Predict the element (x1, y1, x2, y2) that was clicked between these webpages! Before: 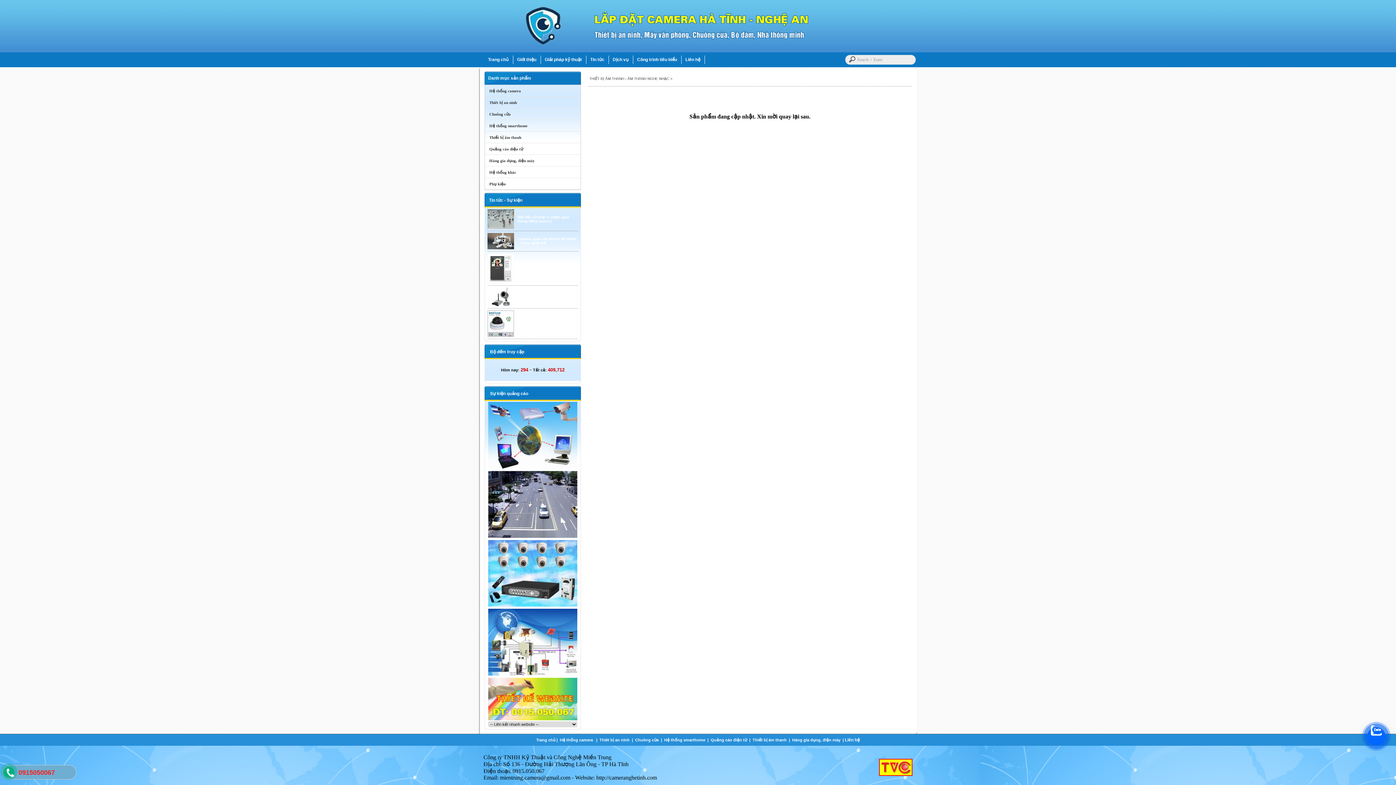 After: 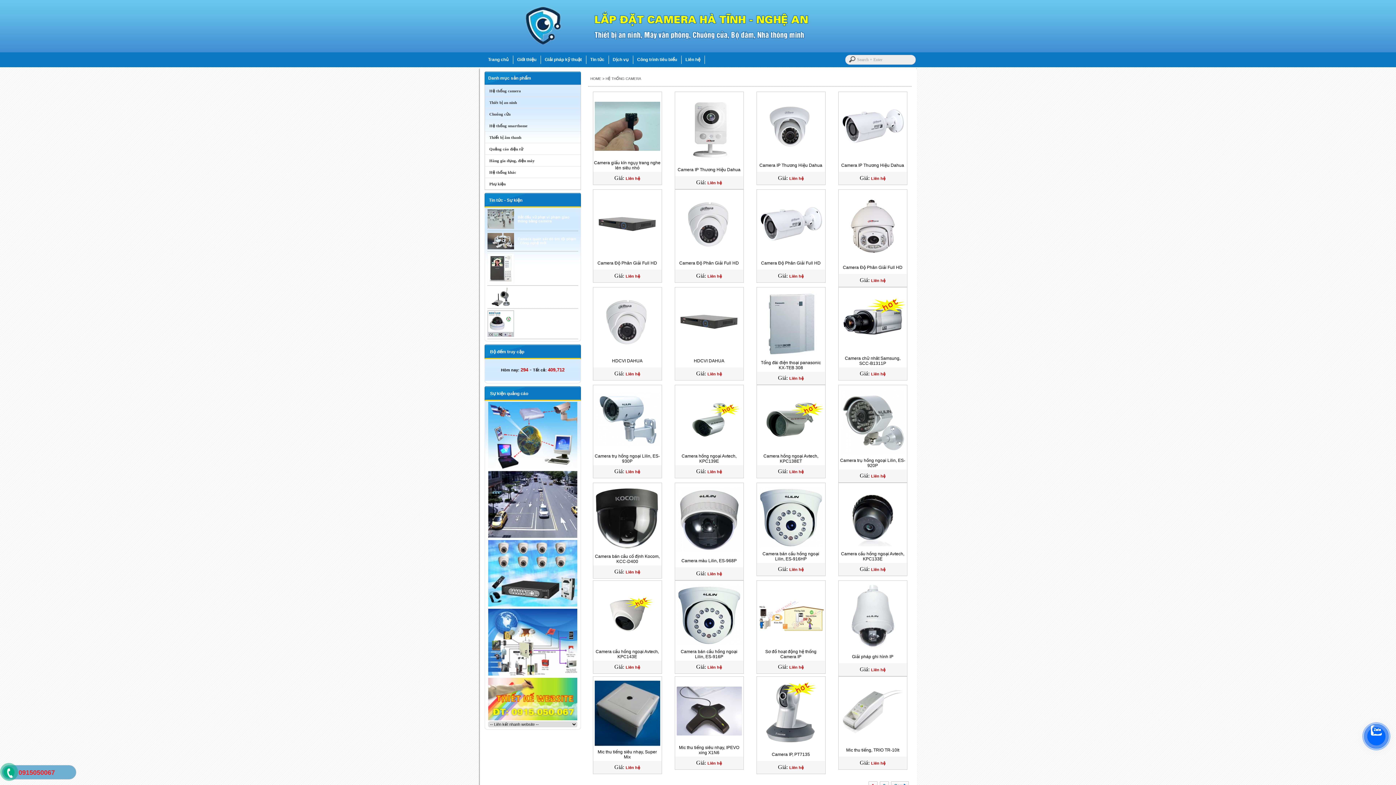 Action: bbox: (558, 738, 595, 742) label:  Hệ thống camera  